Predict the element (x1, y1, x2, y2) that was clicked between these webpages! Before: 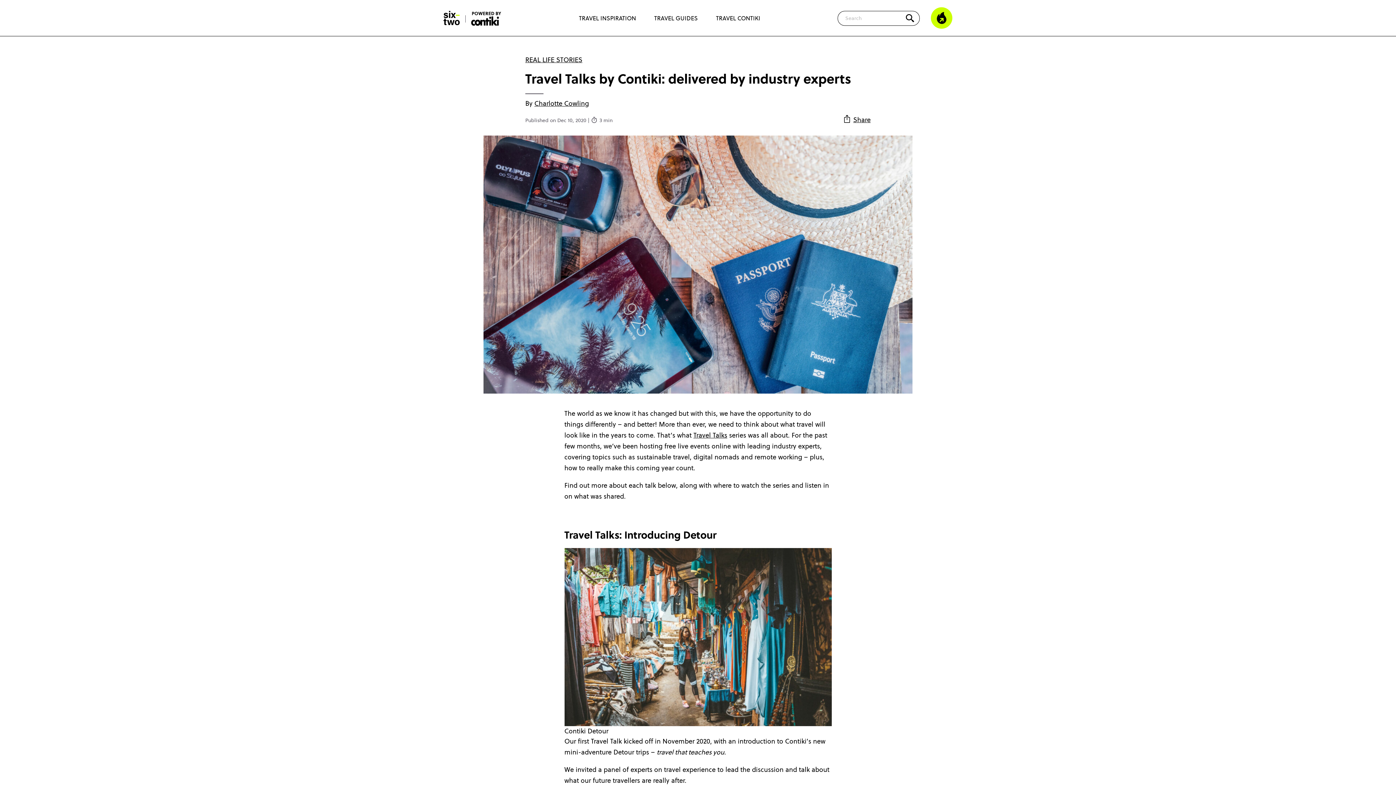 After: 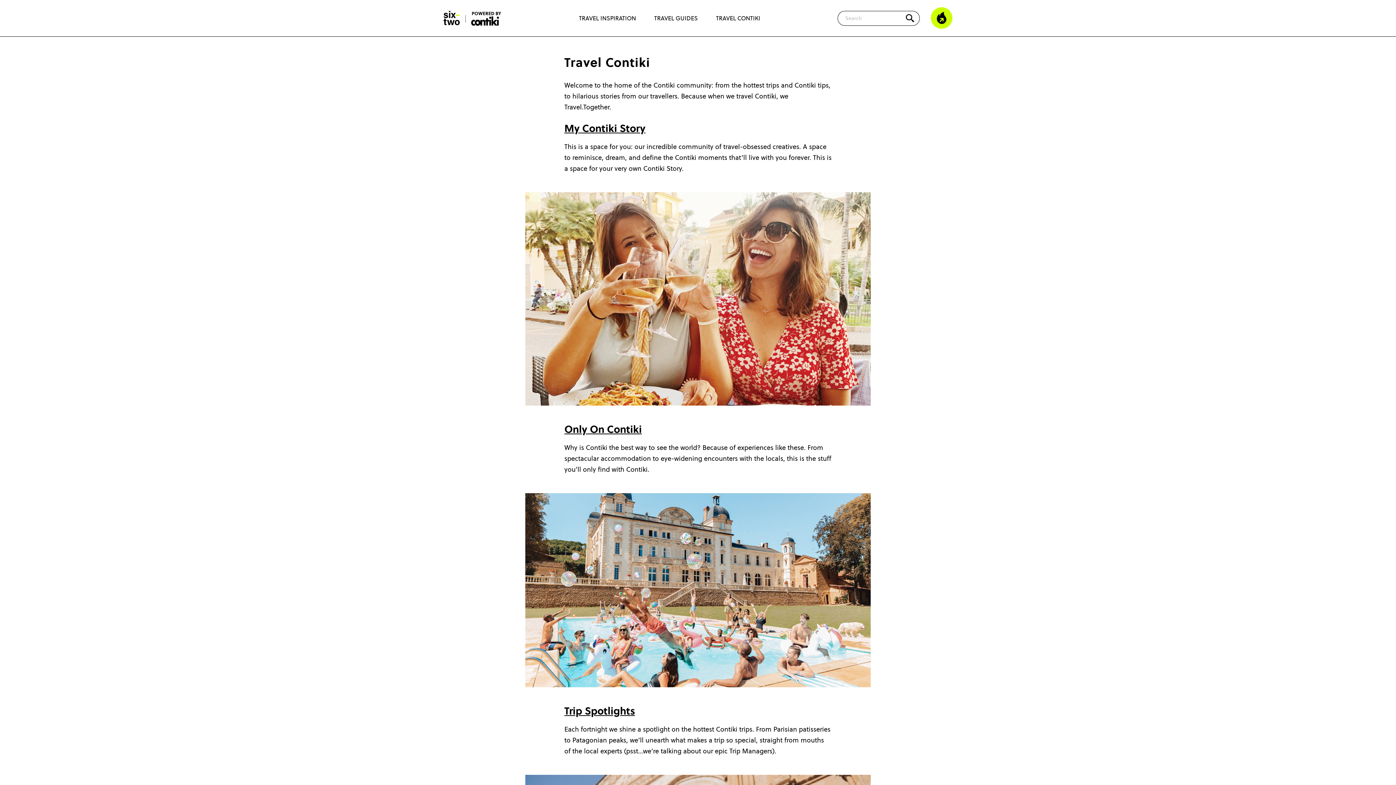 Action: label: TRAVEL CONTIKI bbox: (712, 8, 764, 29)